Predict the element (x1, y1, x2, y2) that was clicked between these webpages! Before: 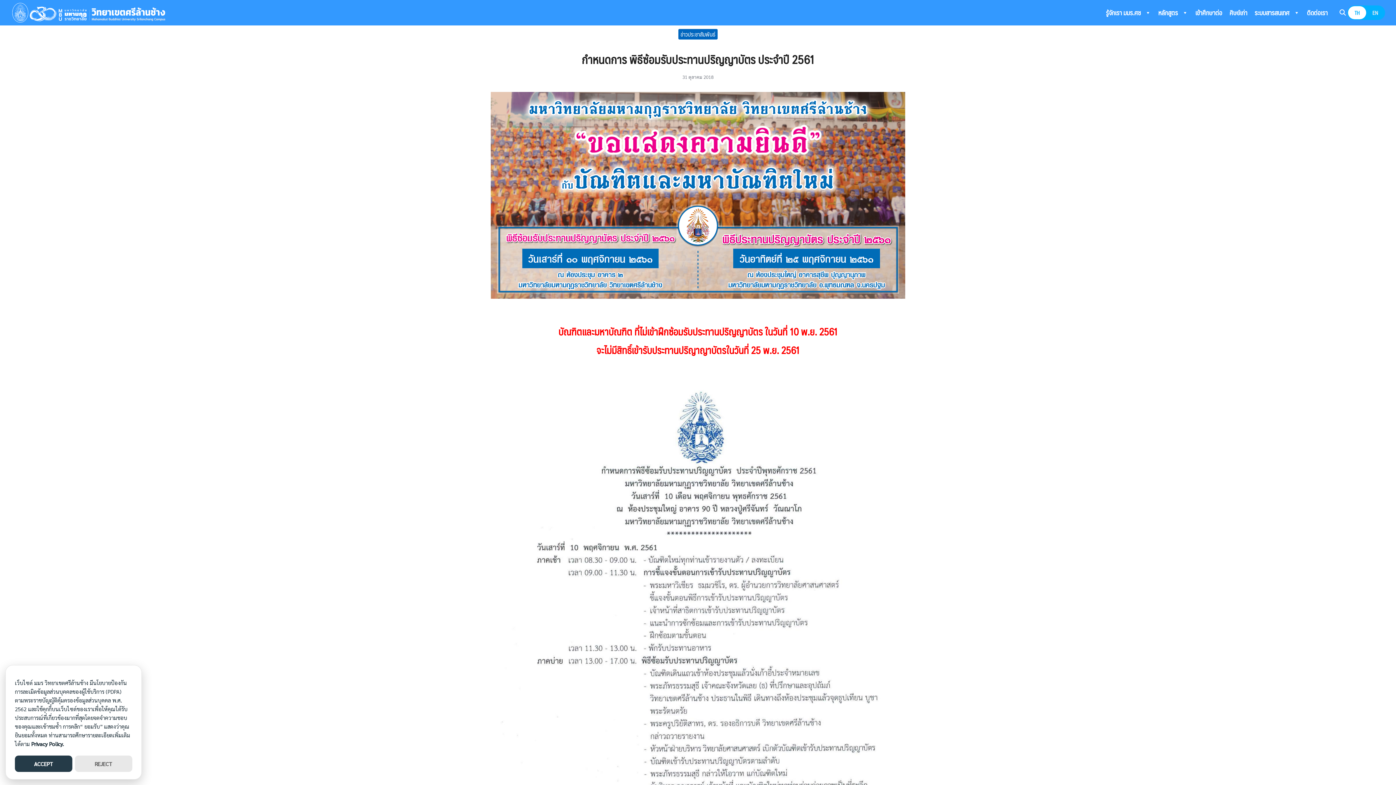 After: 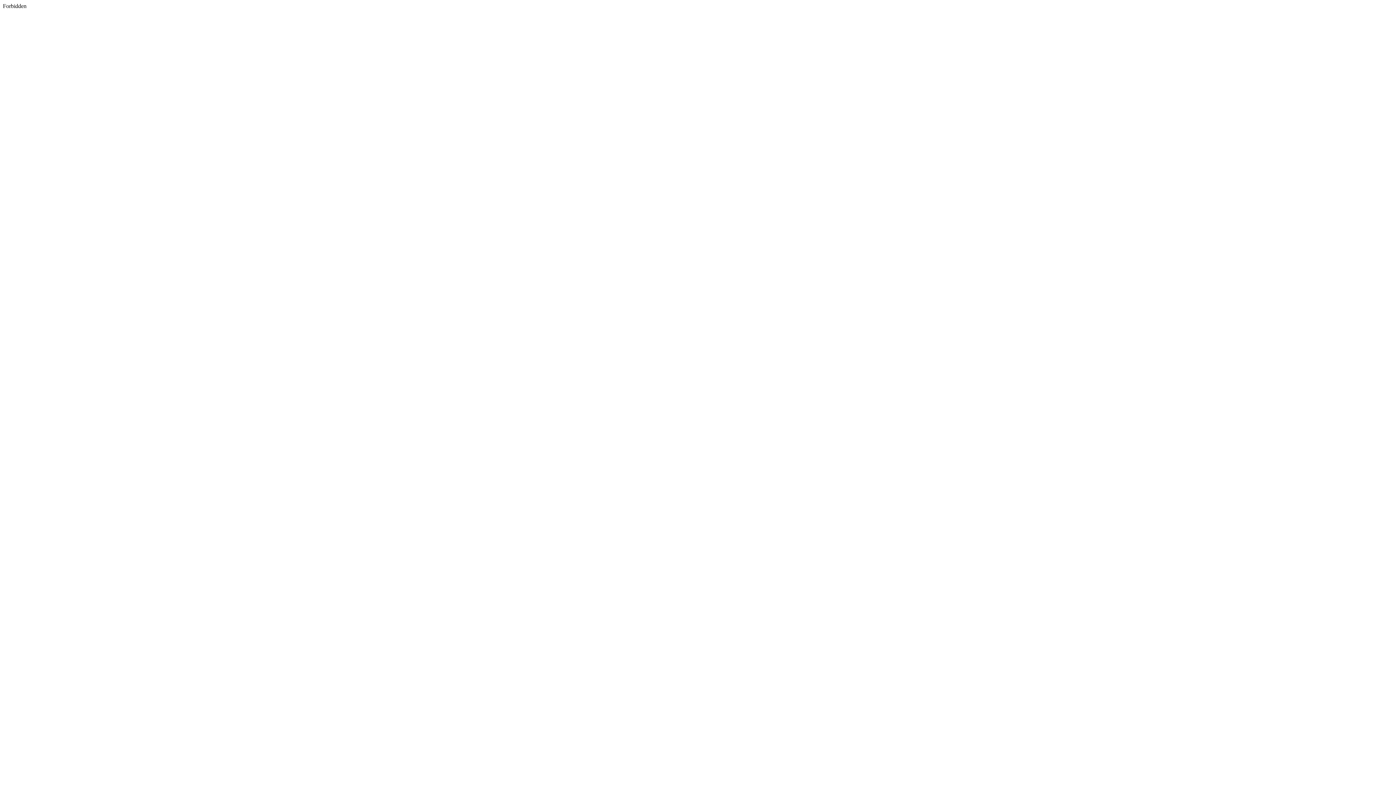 Action: label: EN bbox: (1366, 6, 1384, 19)